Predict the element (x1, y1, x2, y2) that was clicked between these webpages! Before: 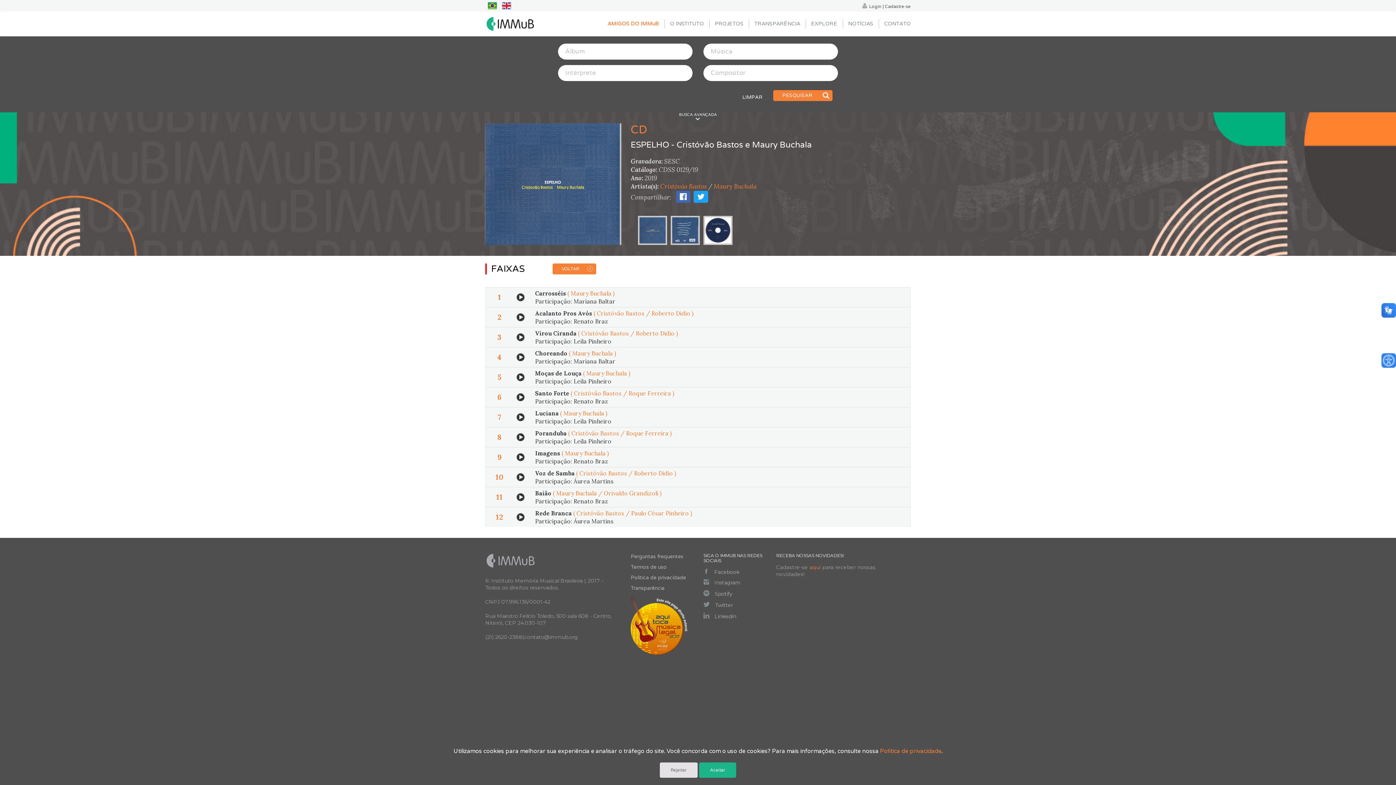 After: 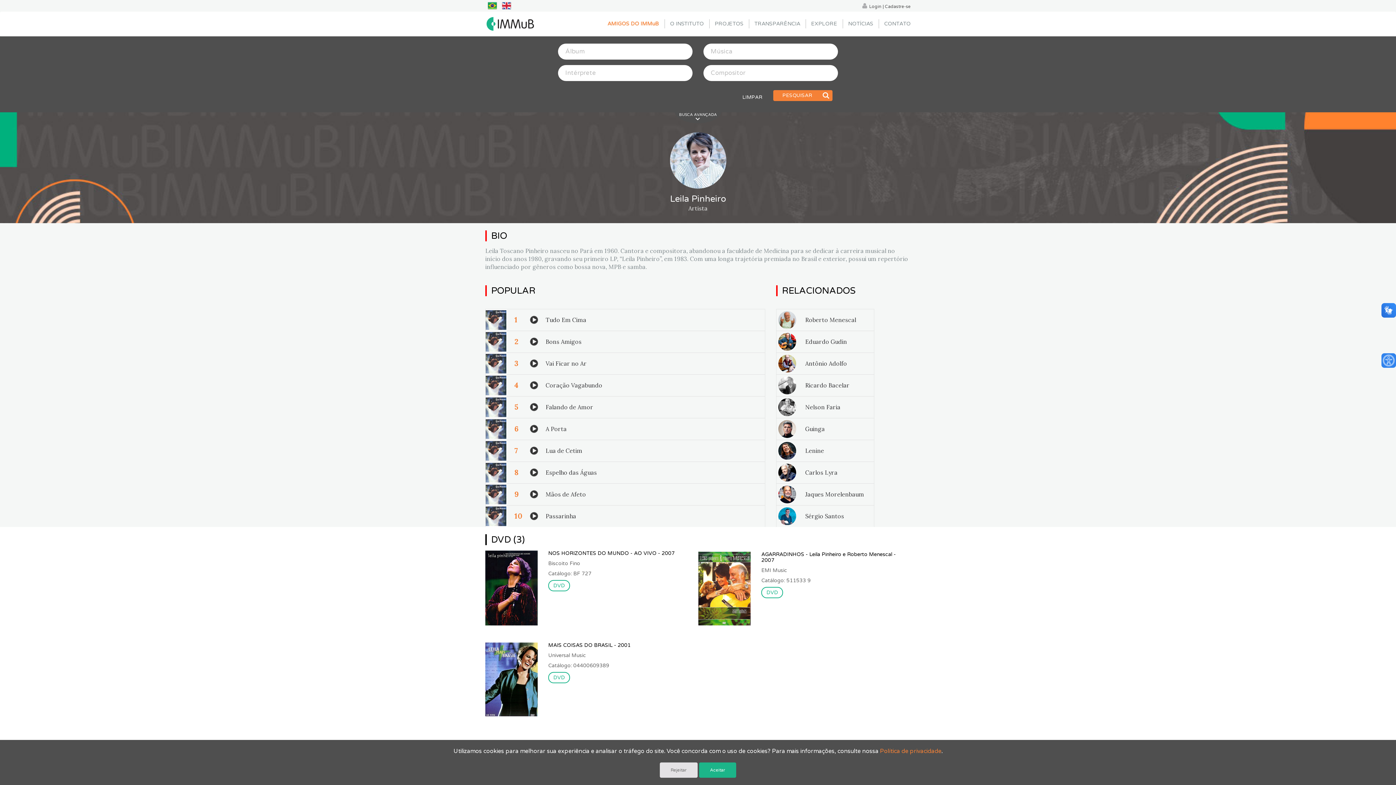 Action: label: Leila Pinheiro bbox: (573, 437, 611, 445)